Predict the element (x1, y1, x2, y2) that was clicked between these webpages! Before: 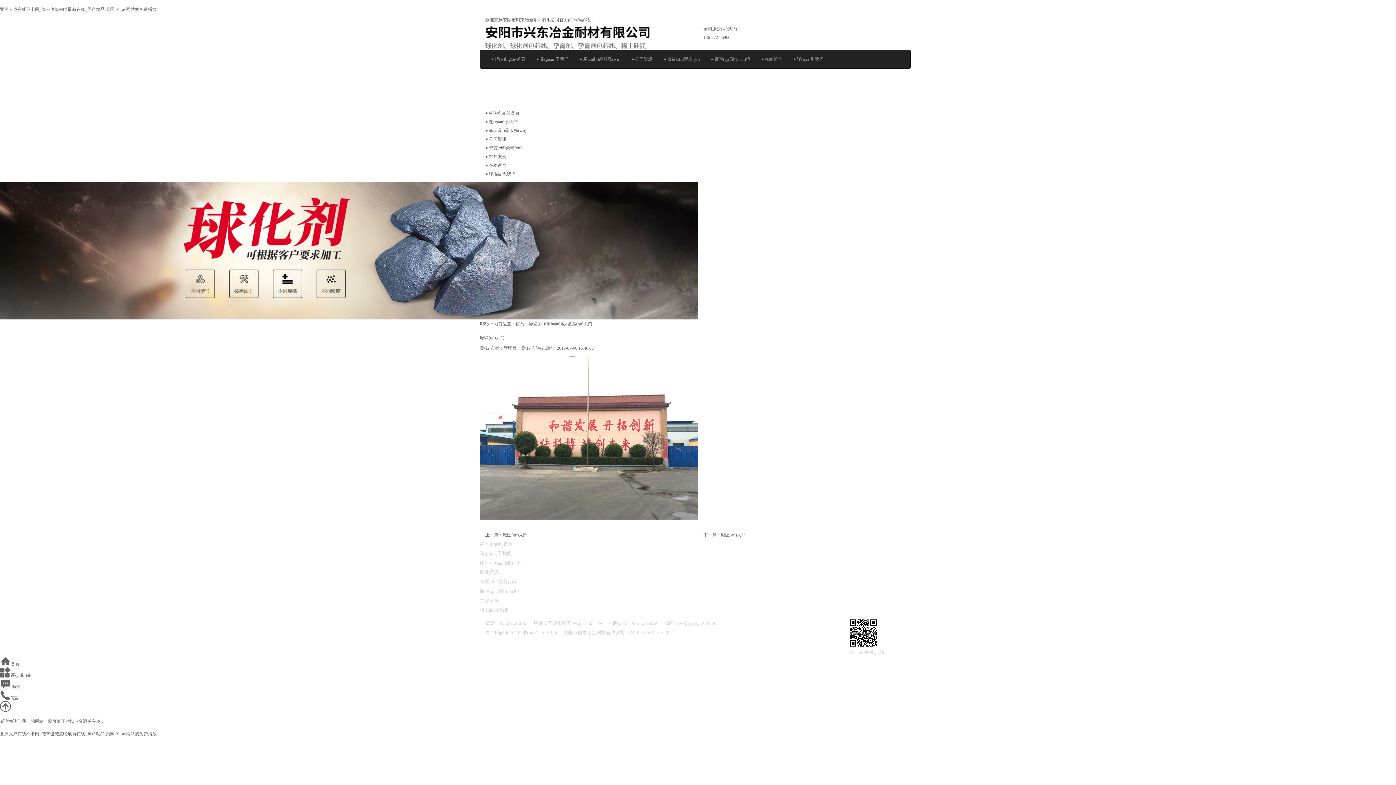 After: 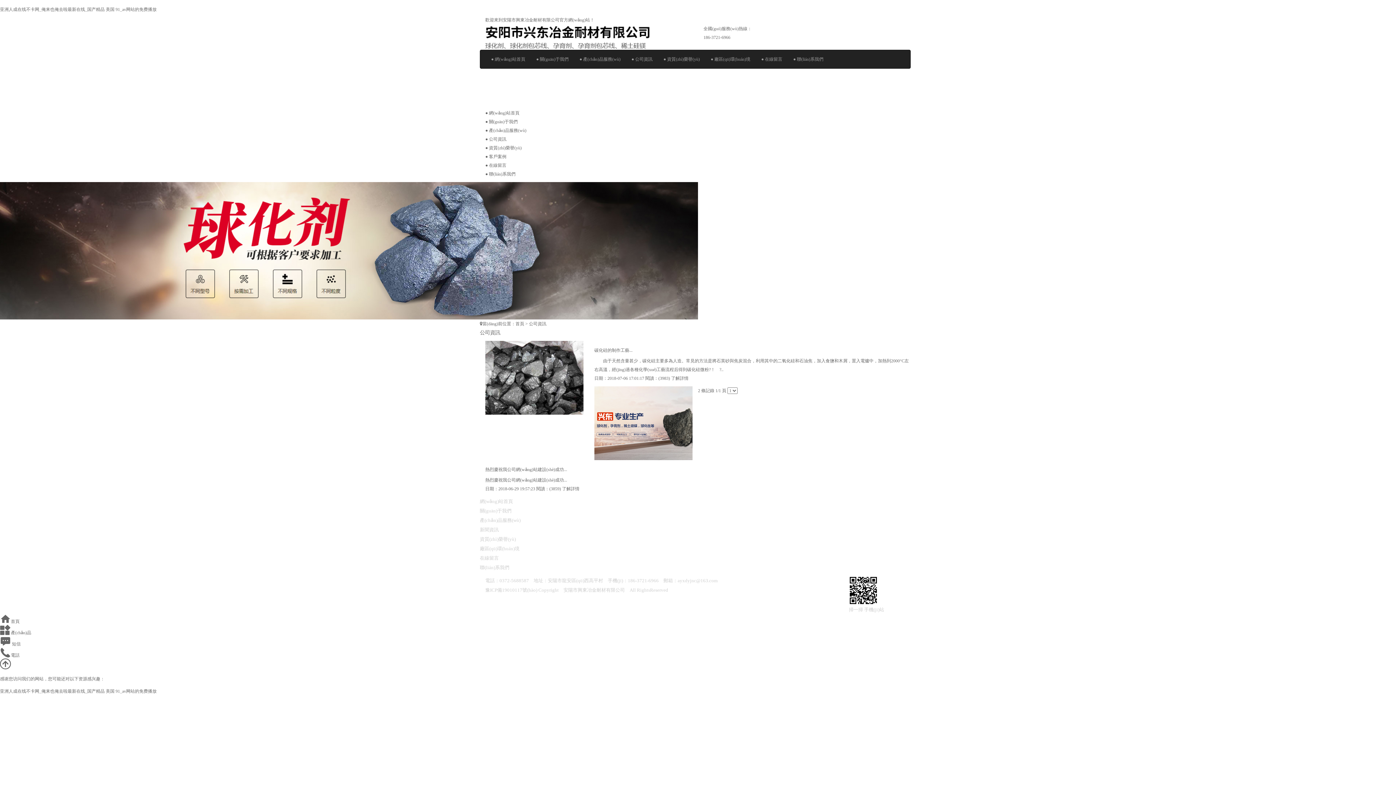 Action: label: ● 公司資訊 bbox: (485, 136, 506, 141)